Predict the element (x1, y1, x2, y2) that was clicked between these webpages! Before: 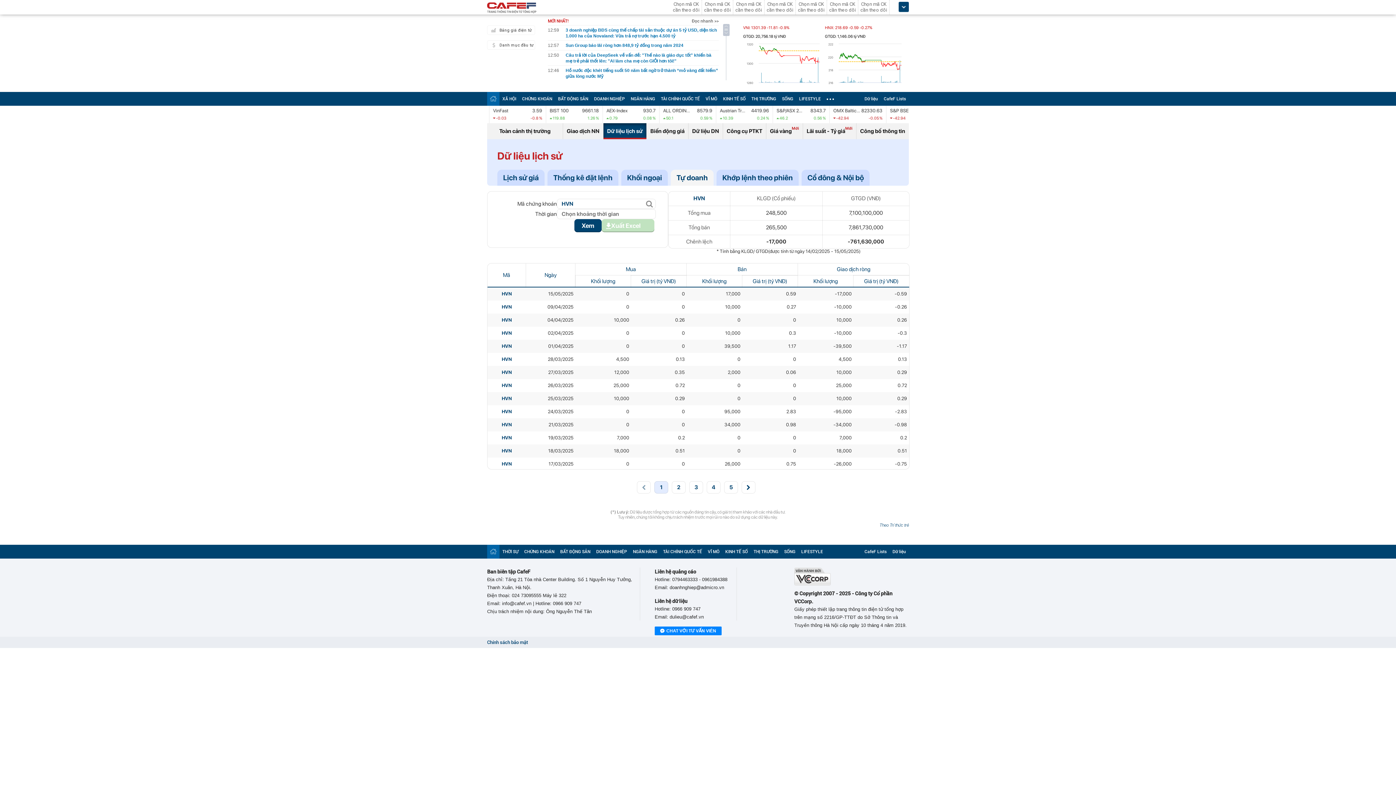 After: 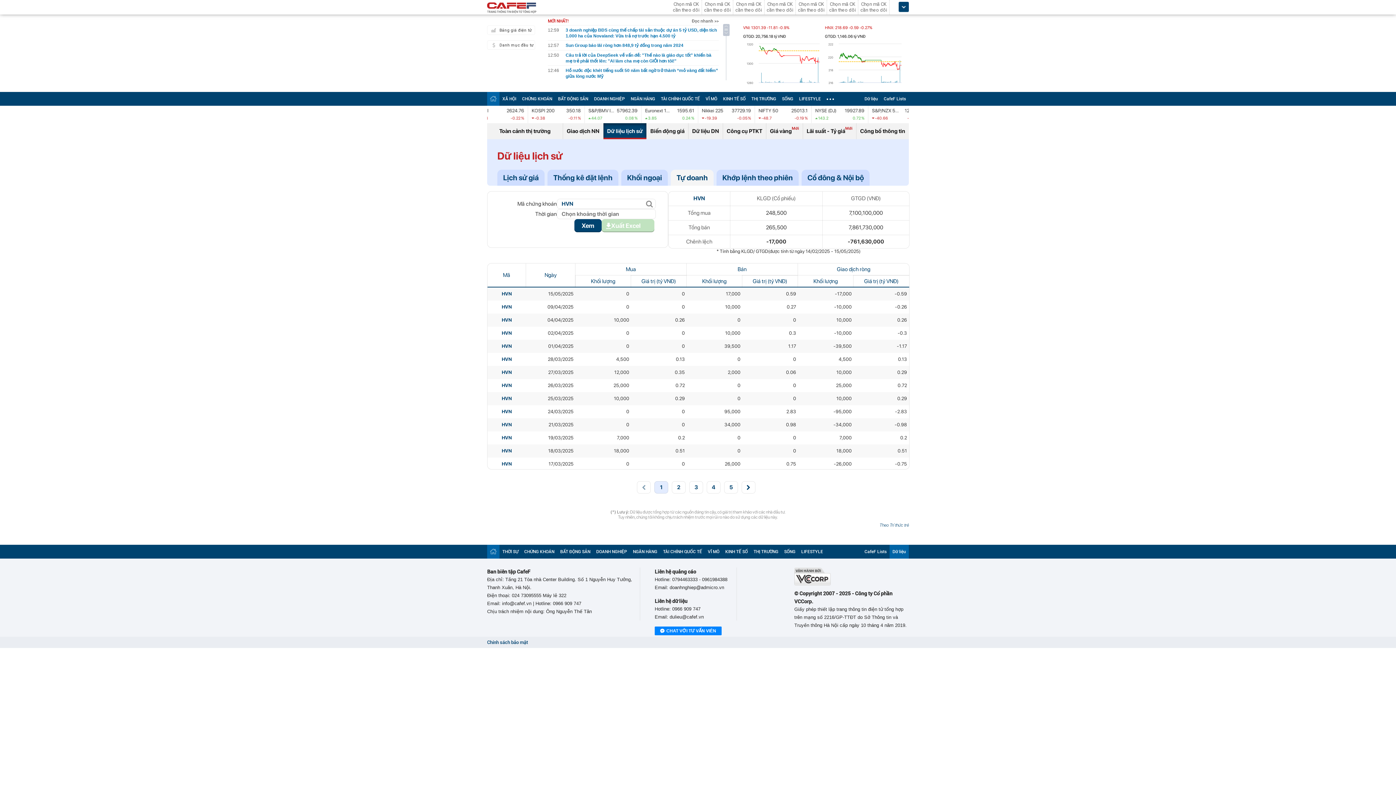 Action: bbox: (892, 549, 906, 554) label: Dữ liệu